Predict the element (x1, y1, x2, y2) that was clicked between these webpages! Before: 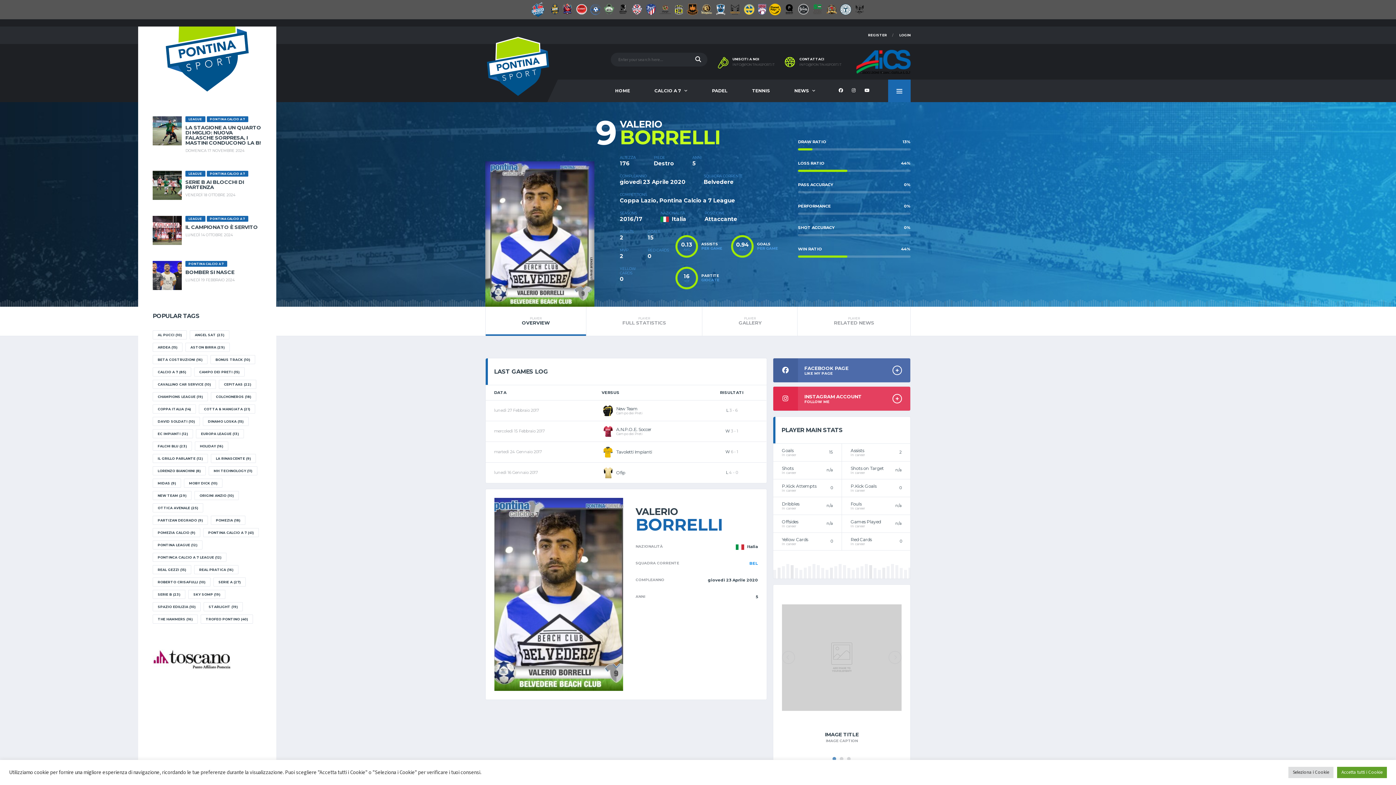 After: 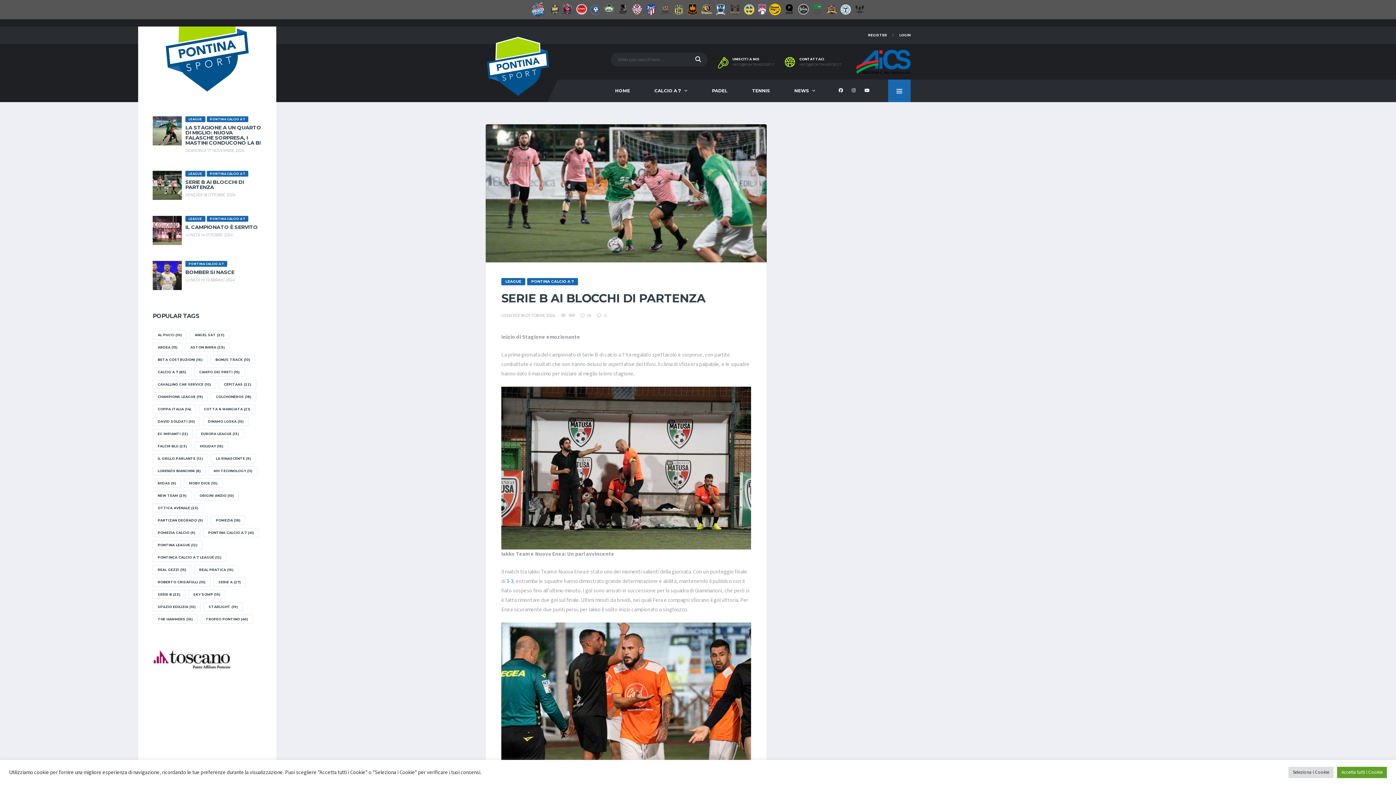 Action: bbox: (185, 178, 244, 190) label: SERIE B AI BLOCCHI DI PARTENZA